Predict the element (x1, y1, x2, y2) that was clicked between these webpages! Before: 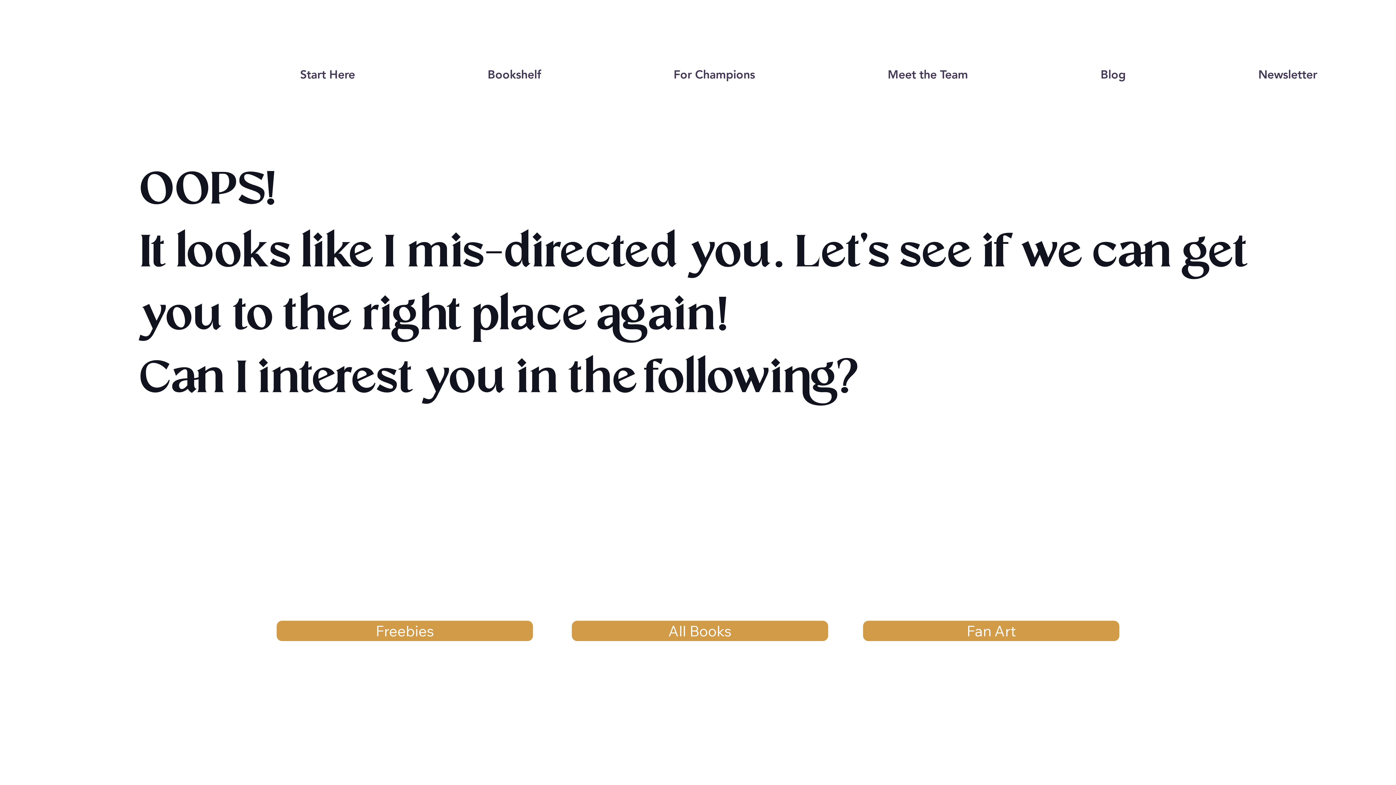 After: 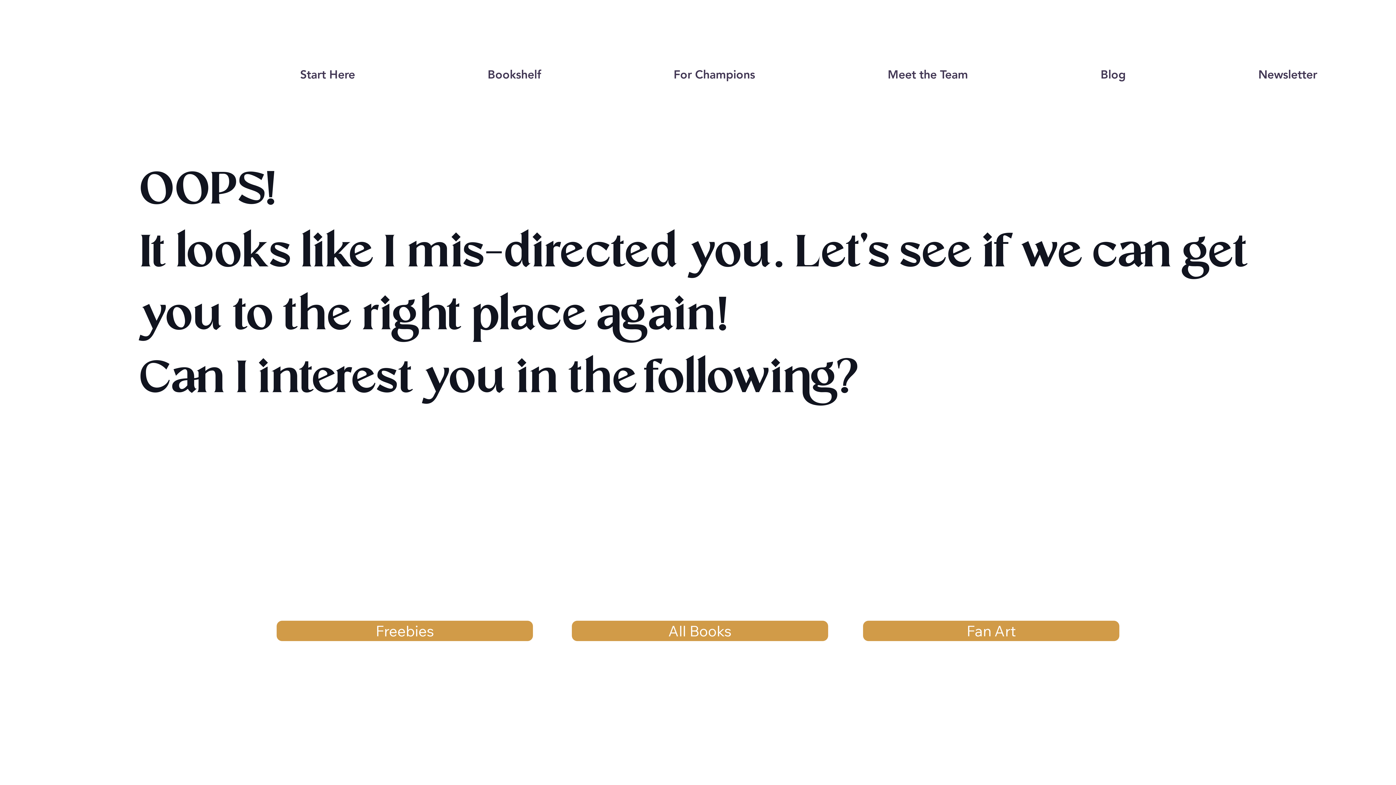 Action: bbox: (608, 57, 820, 91) label: For Champions